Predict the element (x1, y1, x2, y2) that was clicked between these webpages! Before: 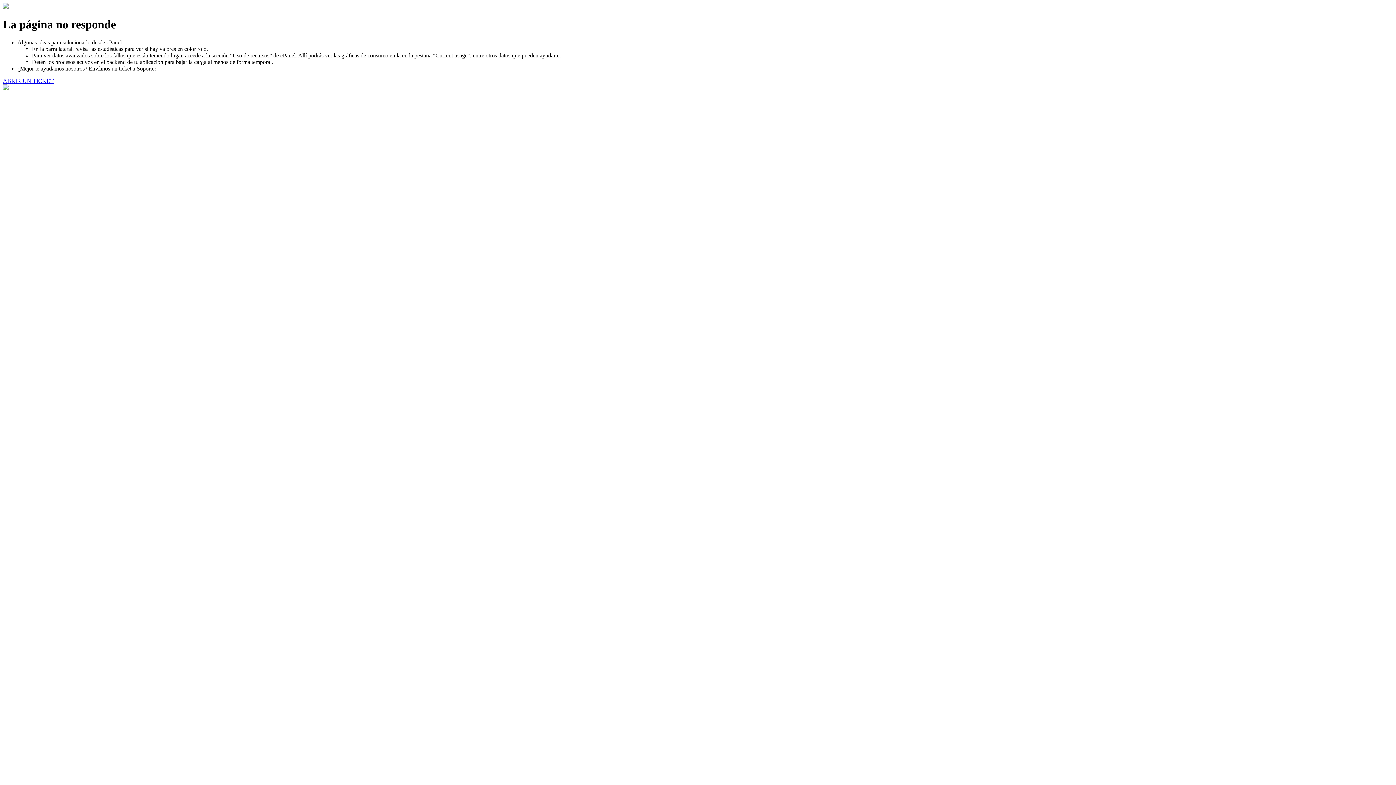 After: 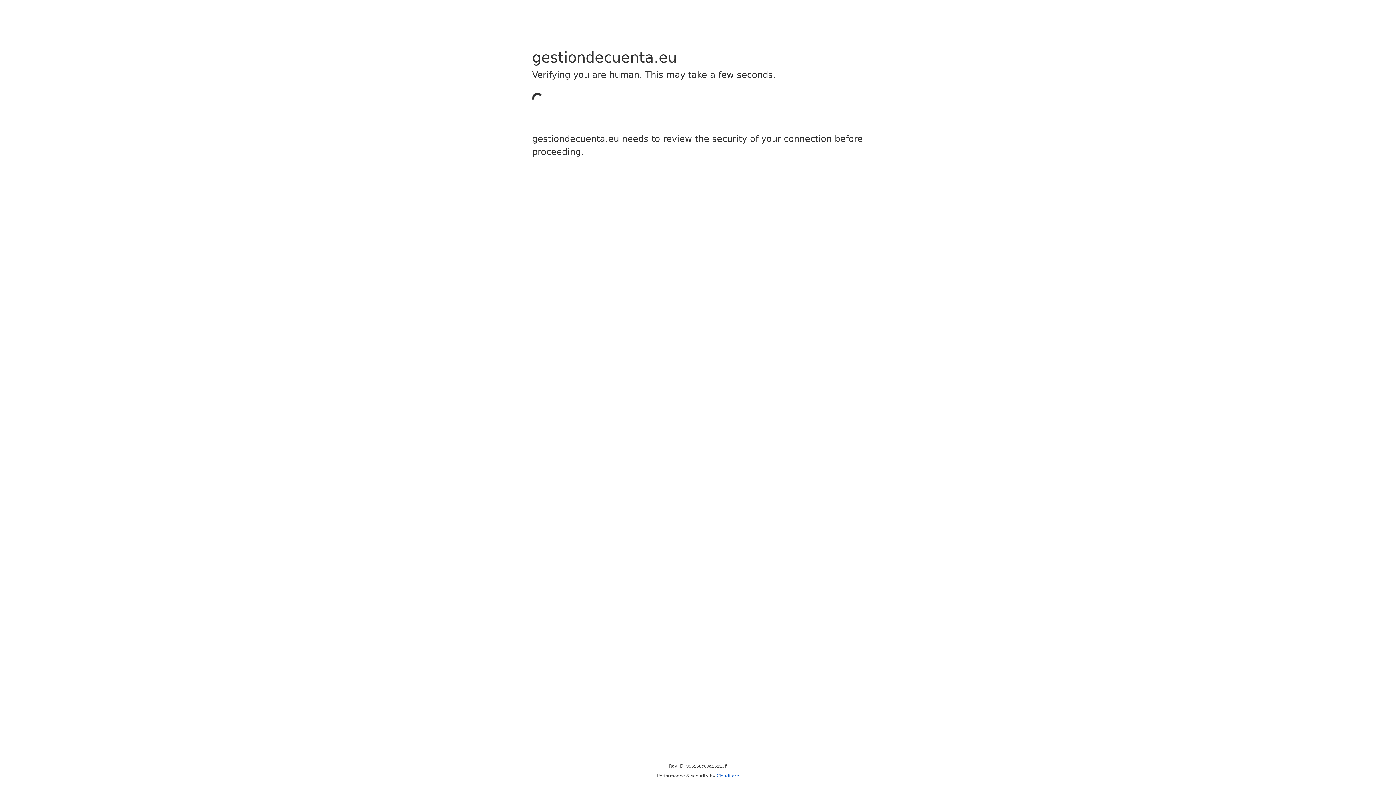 Action: label: ABRIR UN TICKET bbox: (2, 77, 53, 83)